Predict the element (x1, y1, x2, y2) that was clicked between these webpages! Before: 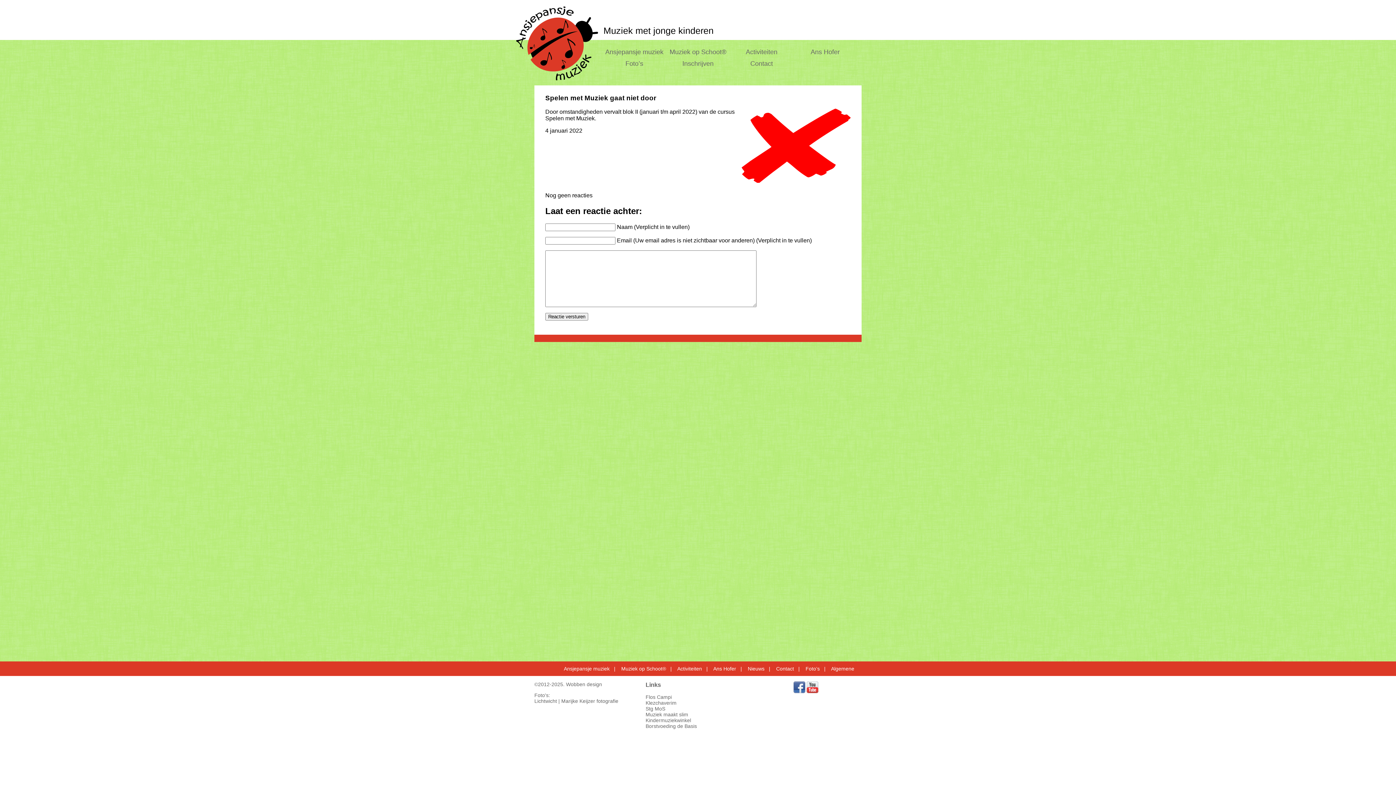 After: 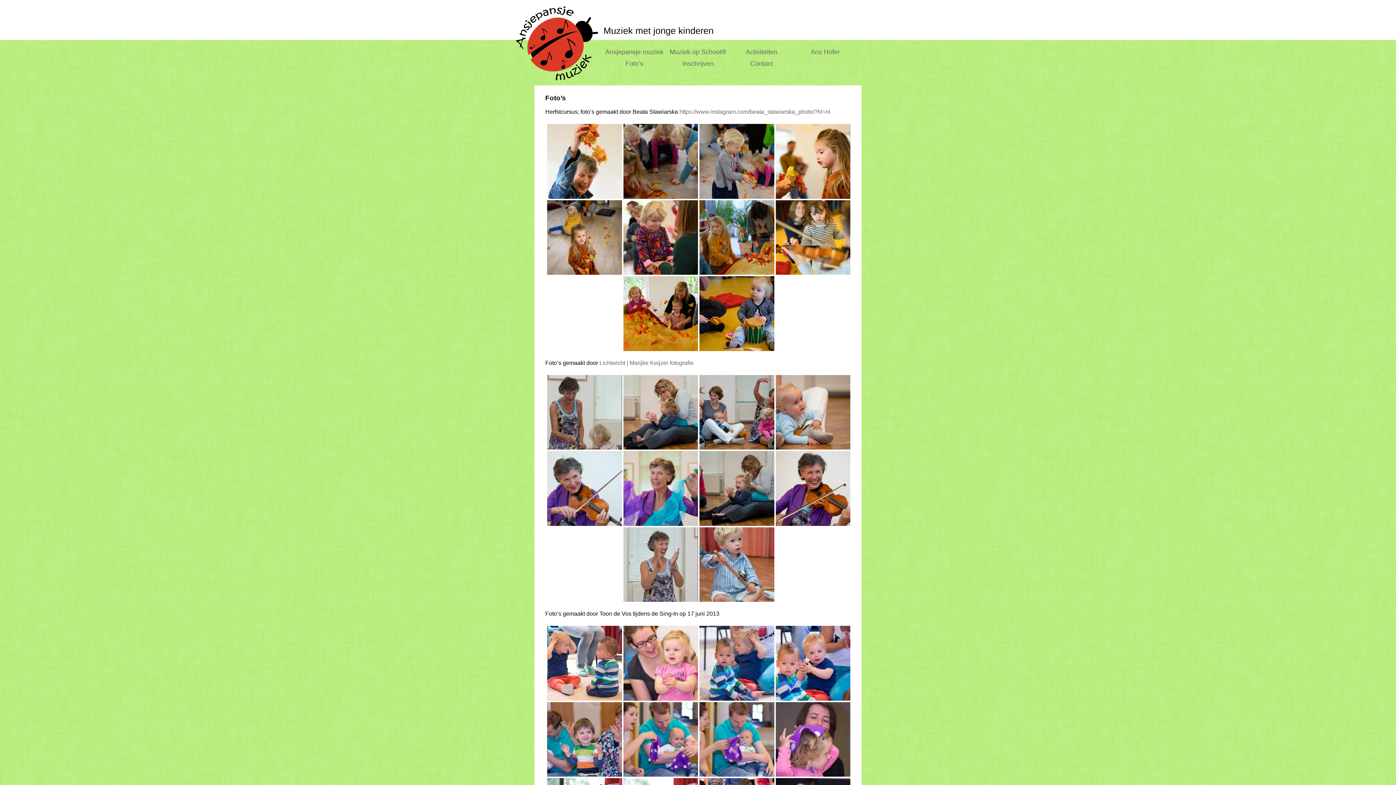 Action: label: Foto’s bbox: (805, 666, 820, 672)